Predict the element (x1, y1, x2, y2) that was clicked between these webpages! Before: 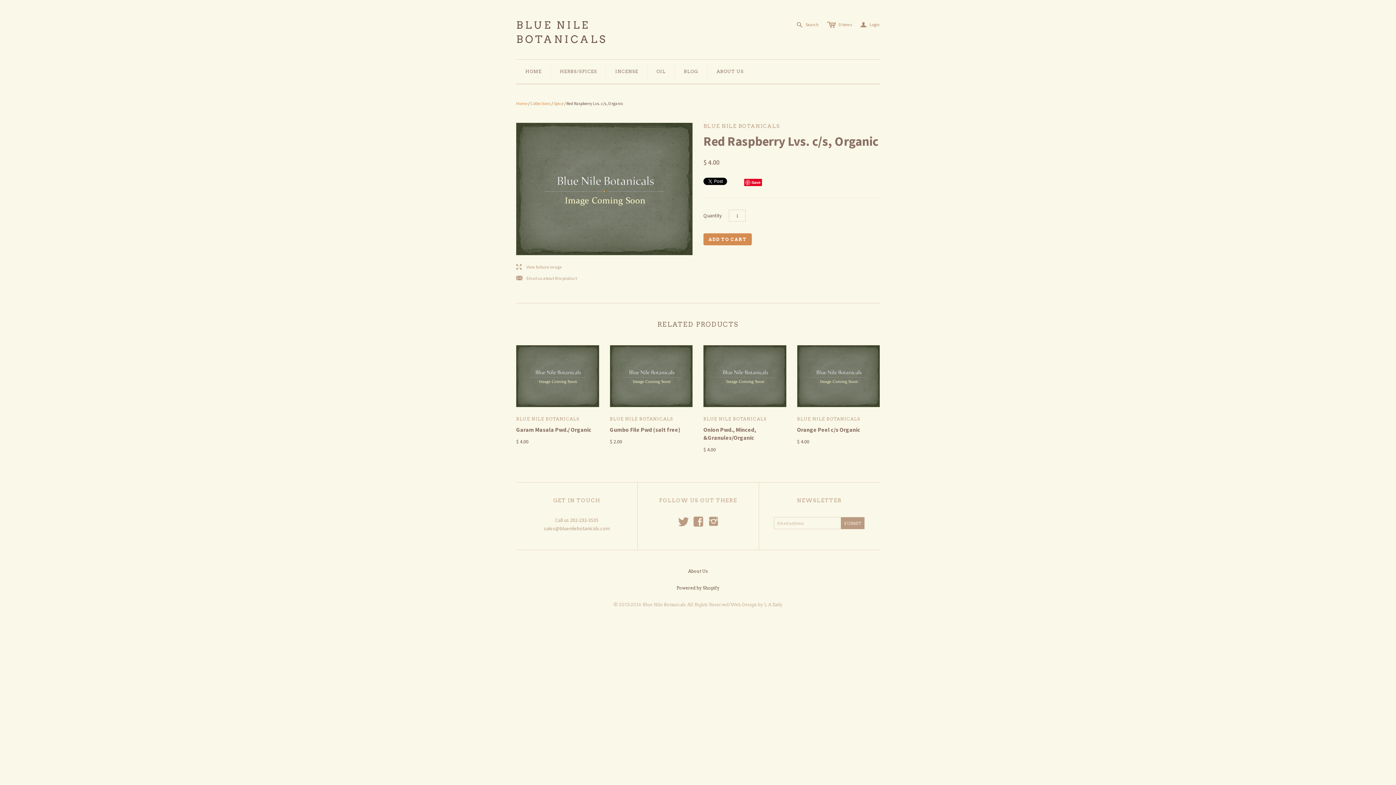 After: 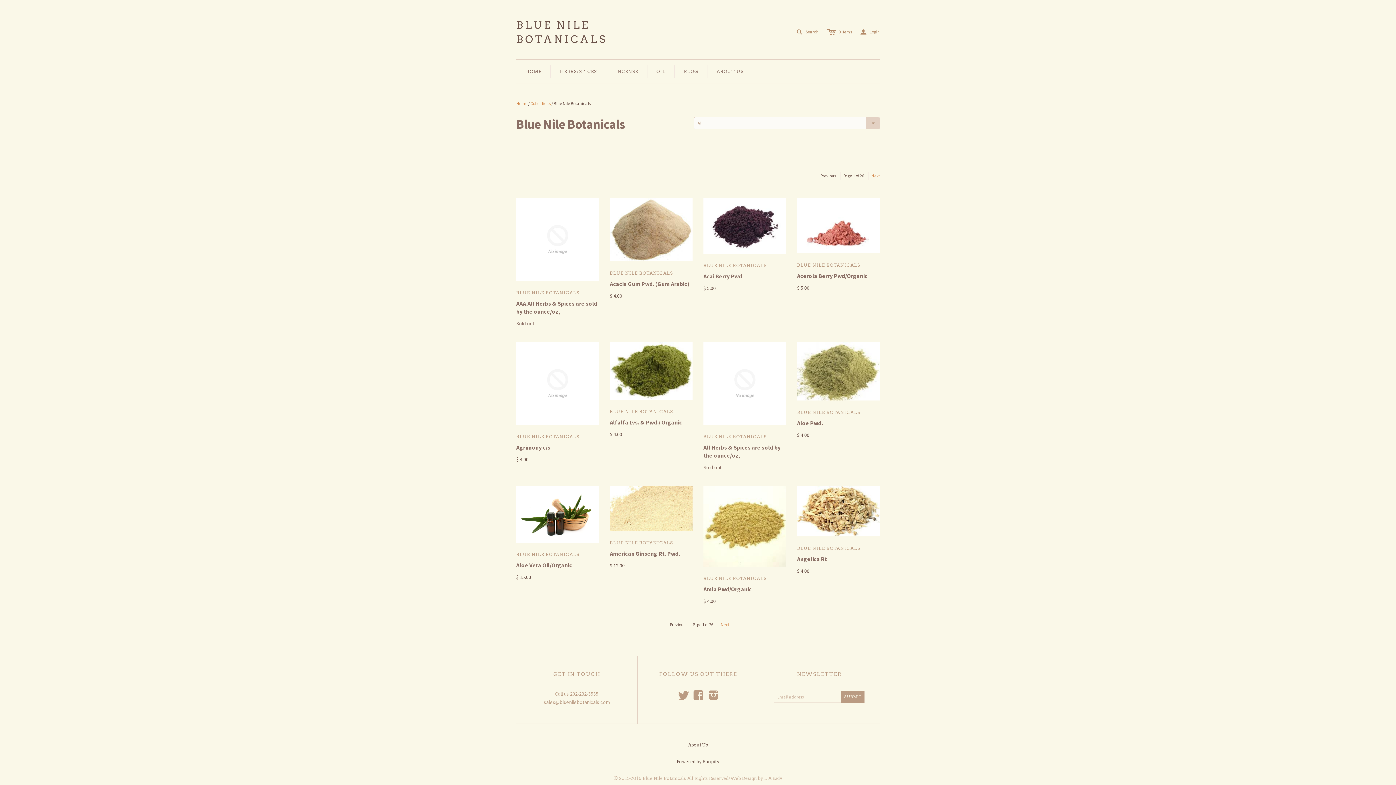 Action: bbox: (797, 416, 860, 421) label: BLUE NILE BOTANICALS